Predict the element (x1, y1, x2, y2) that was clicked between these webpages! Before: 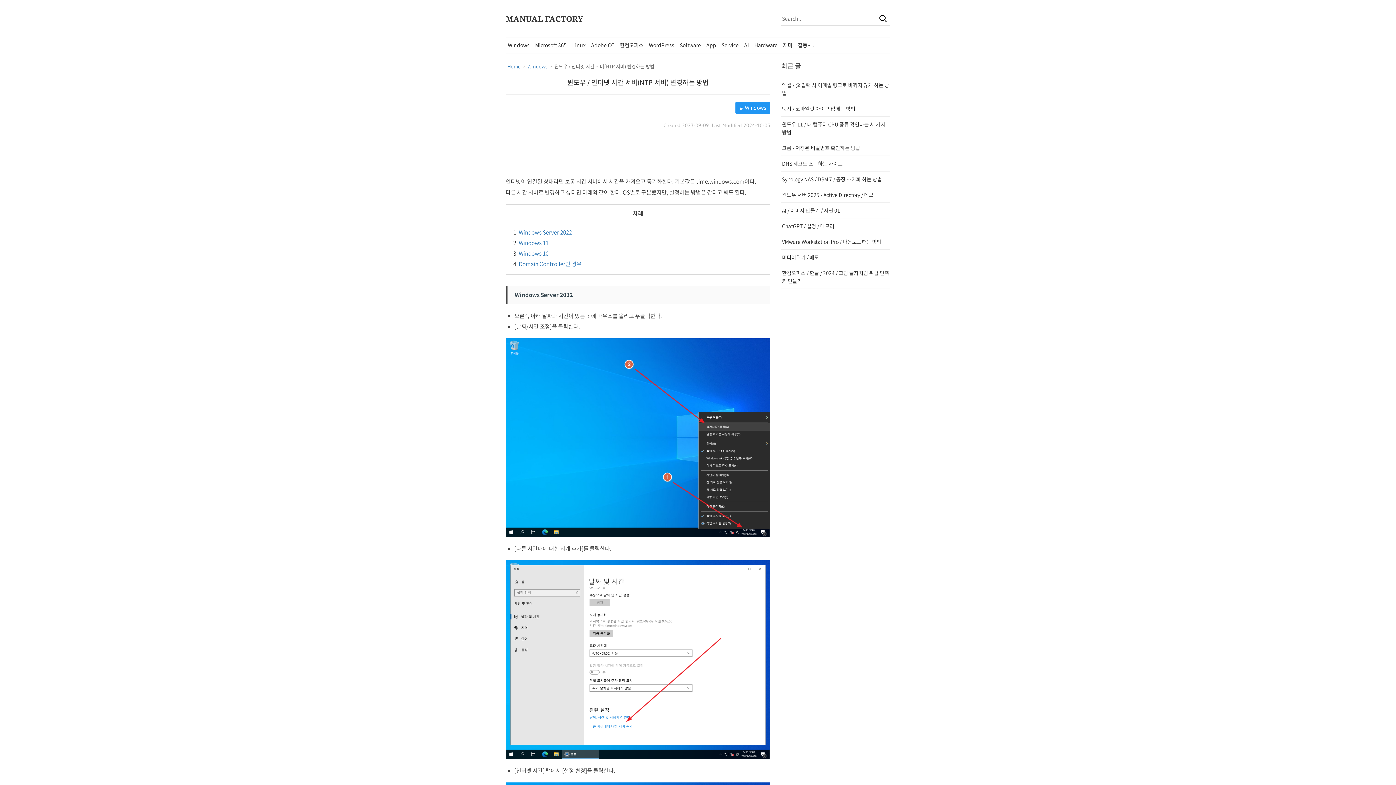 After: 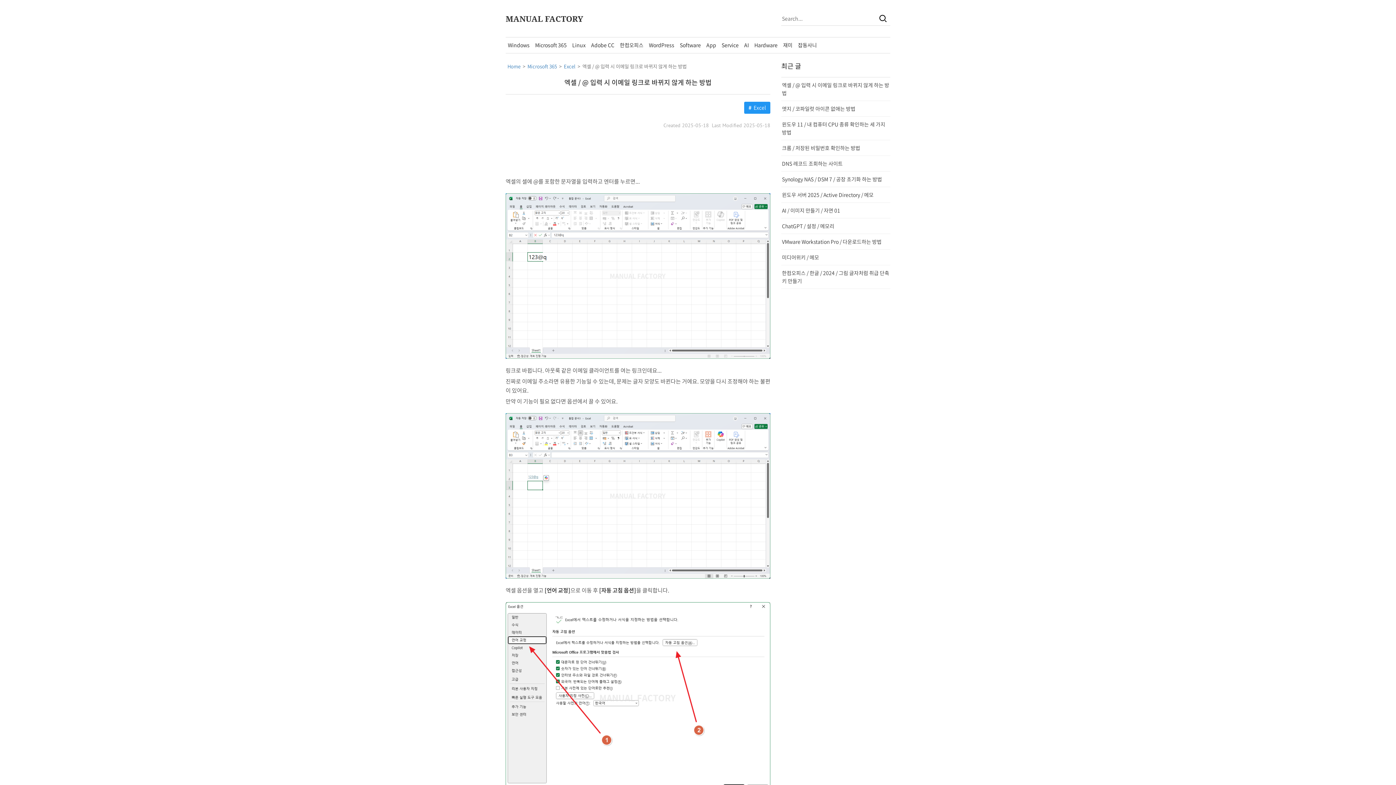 Action: bbox: (781, 77, 890, 101) label: 엑셀 / @ 입력 시 이메일 링크로 바뀌지 않게 하는 방법